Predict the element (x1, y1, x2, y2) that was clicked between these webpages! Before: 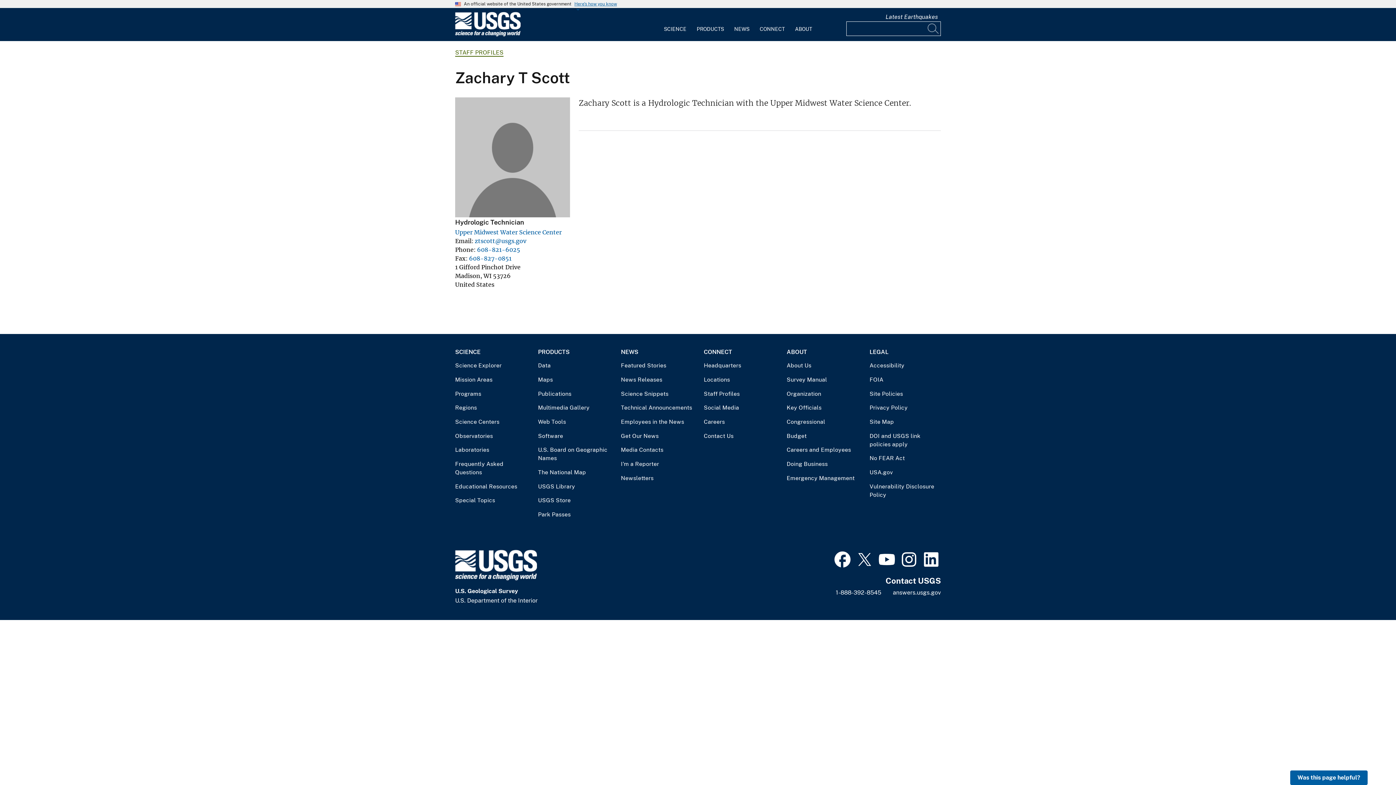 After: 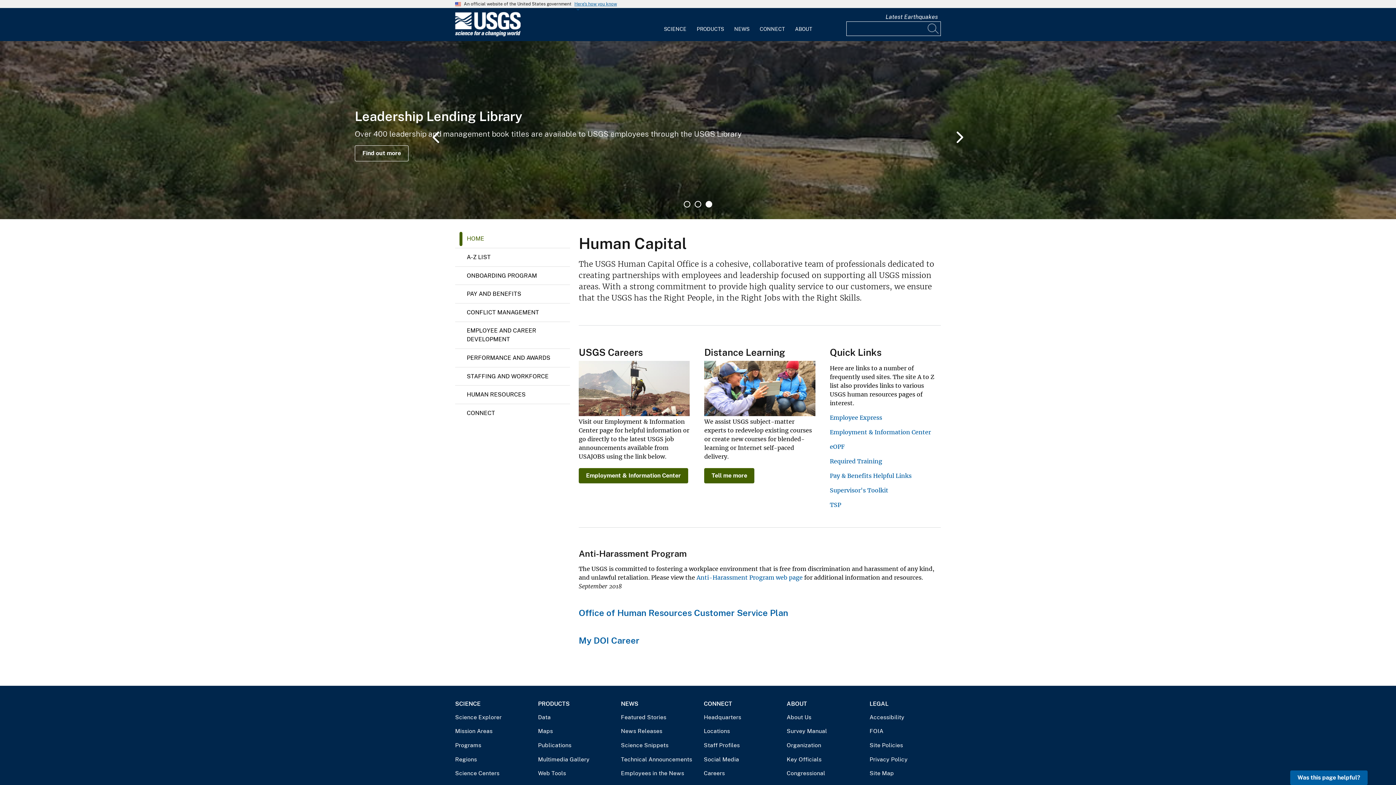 Action: bbox: (704, 417, 775, 426) label: Careers